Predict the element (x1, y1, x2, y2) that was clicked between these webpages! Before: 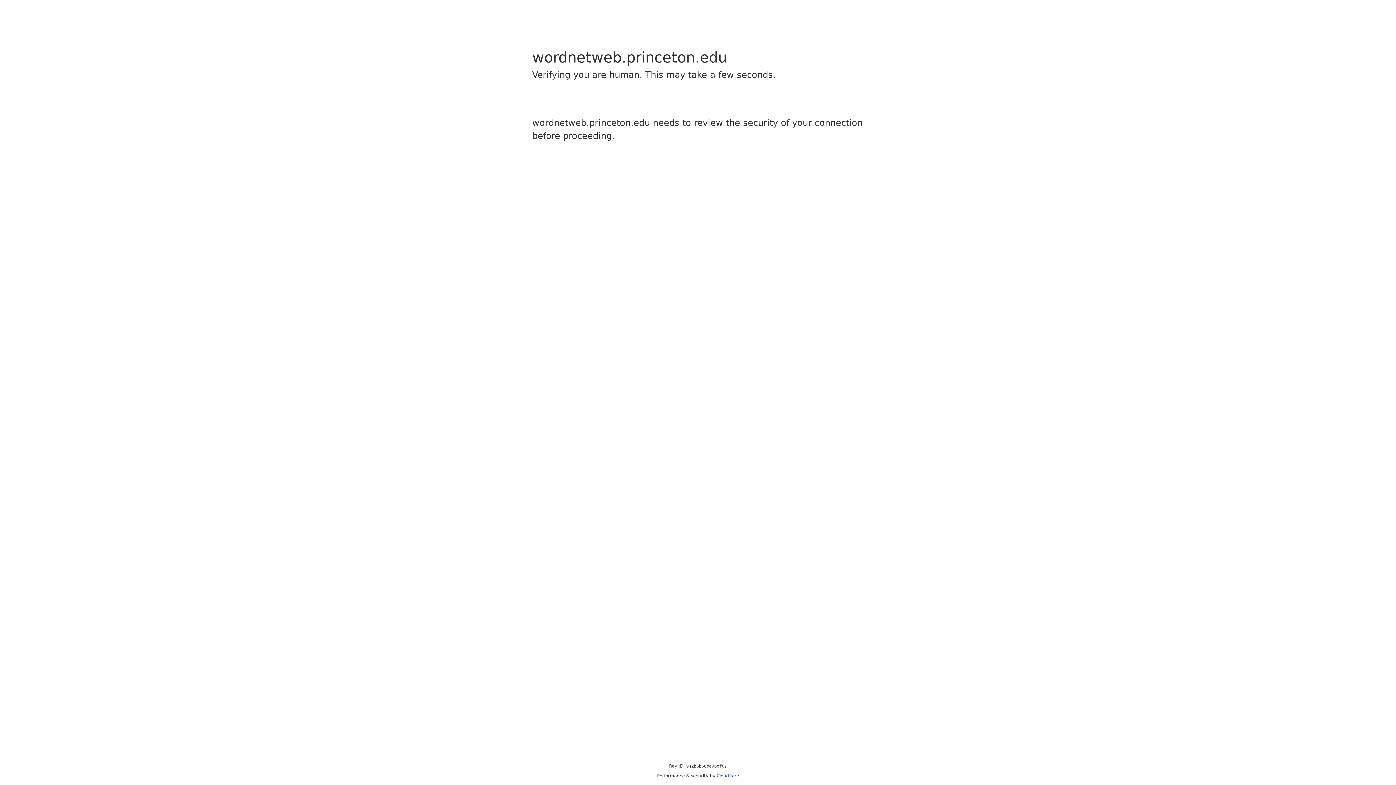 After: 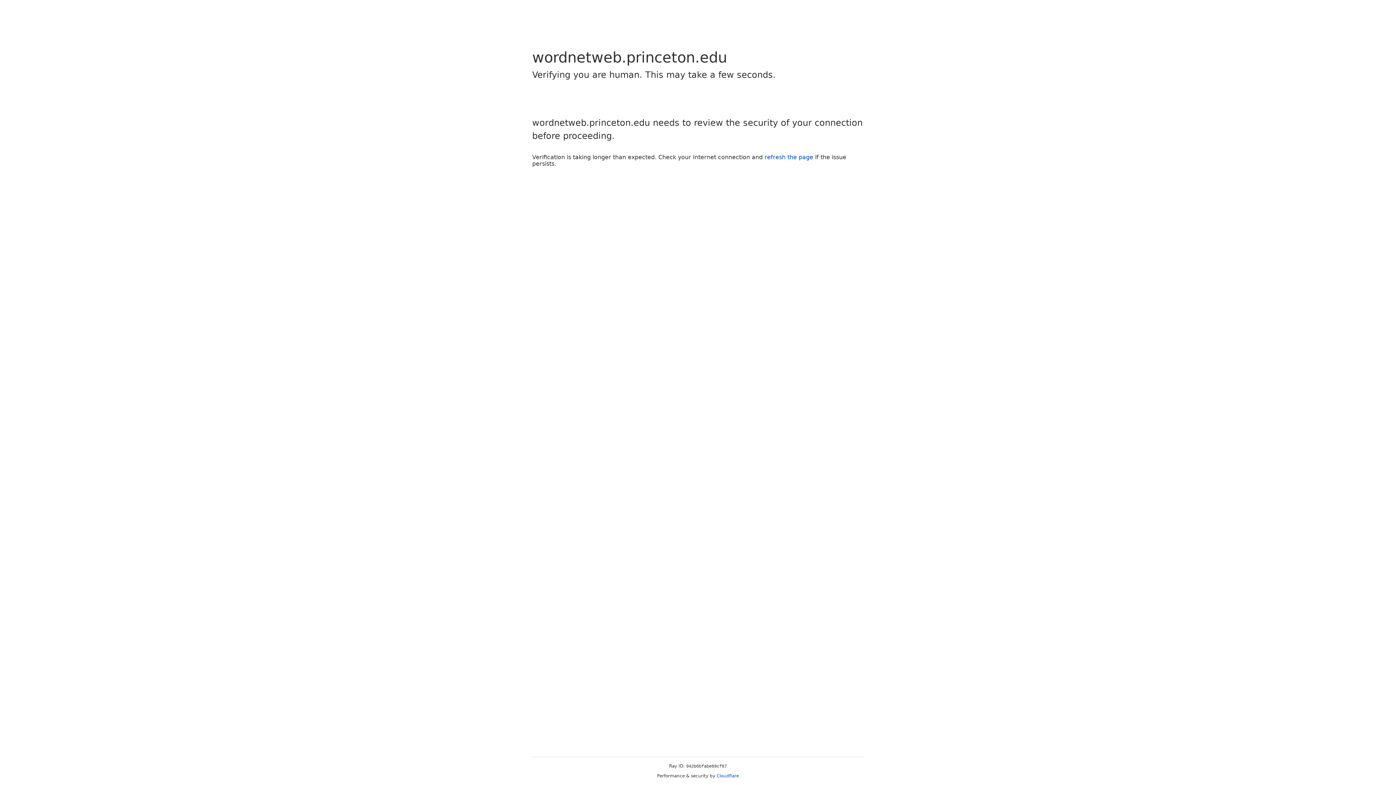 Action: bbox: (716, 773, 739, 778) label: Cloudflare